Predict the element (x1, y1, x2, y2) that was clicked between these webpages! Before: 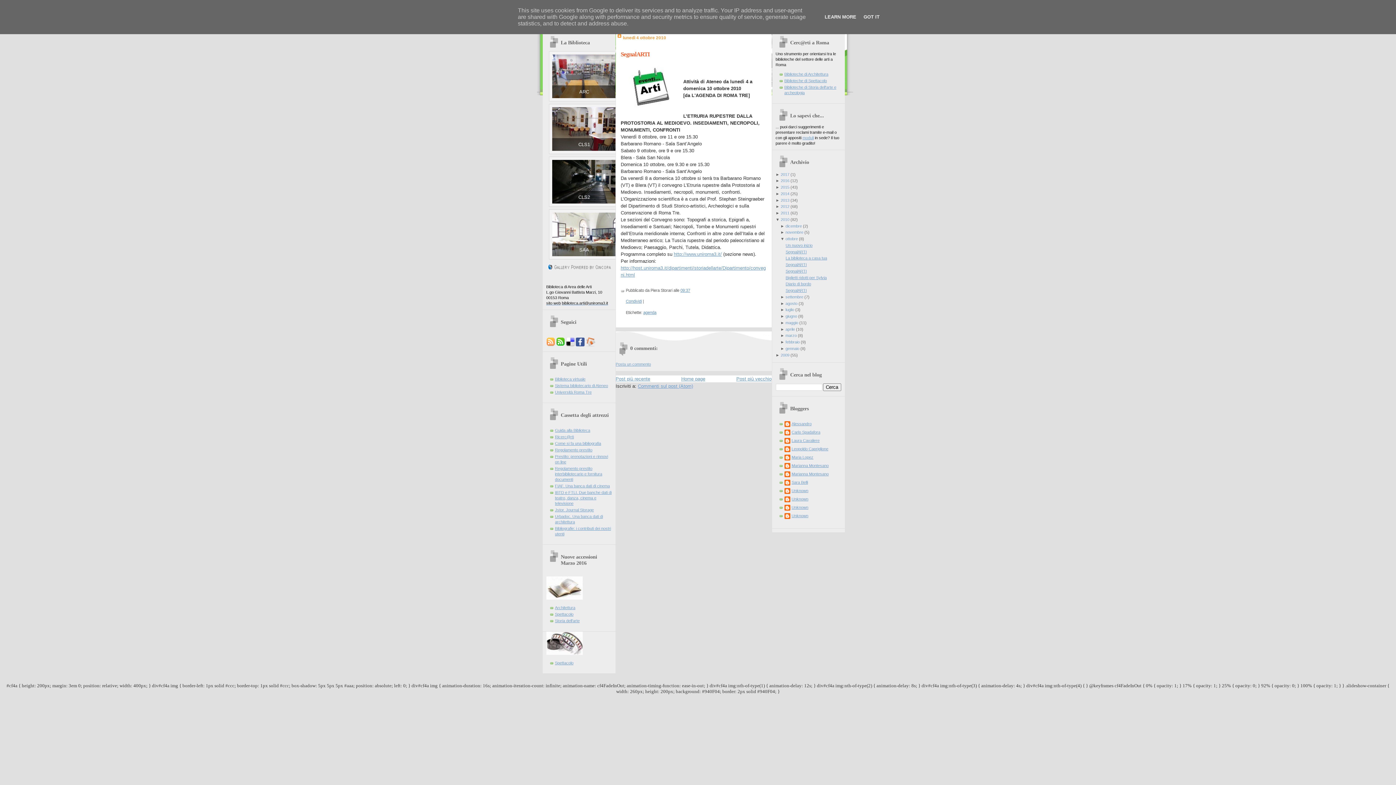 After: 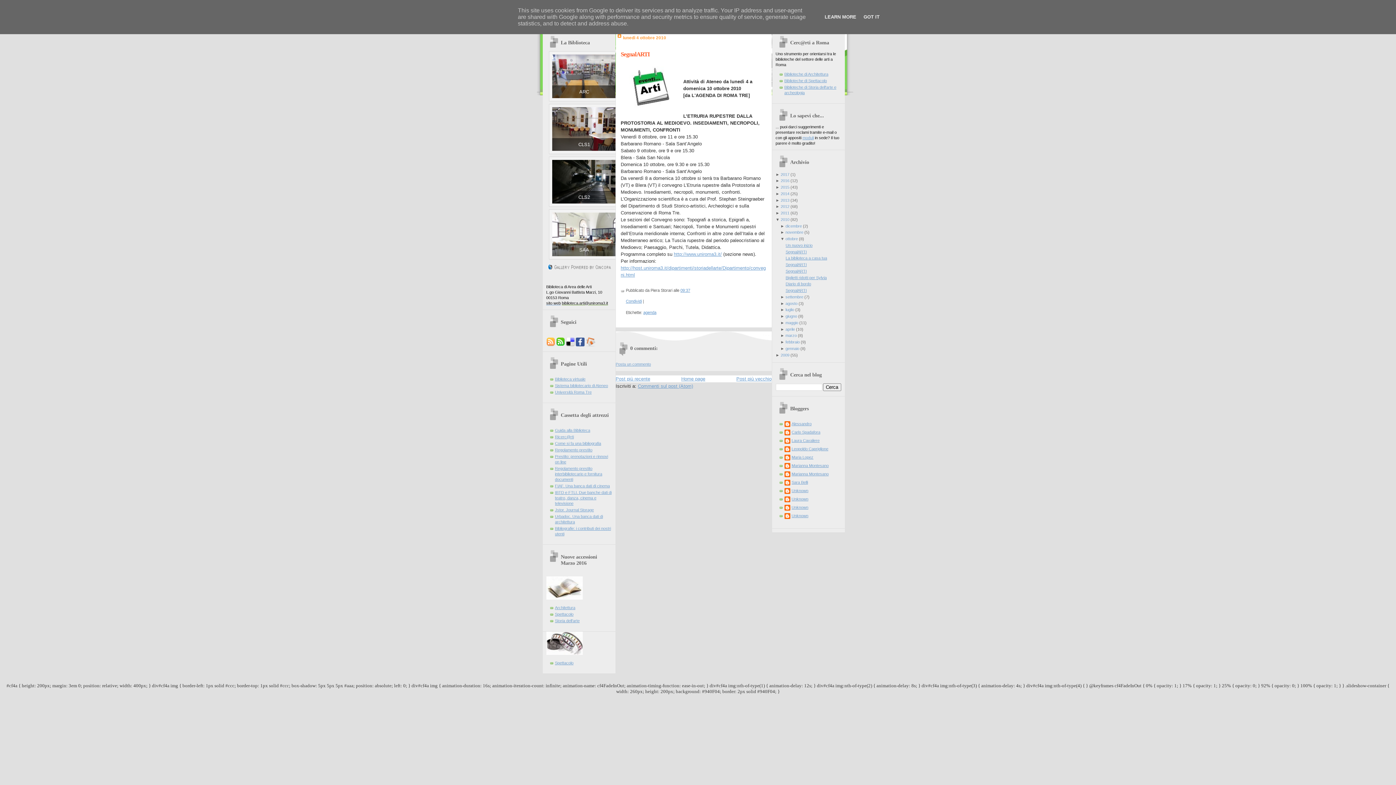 Action: bbox: (562, 301, 608, 305) label: biblioteca.arti@uniroma3.it